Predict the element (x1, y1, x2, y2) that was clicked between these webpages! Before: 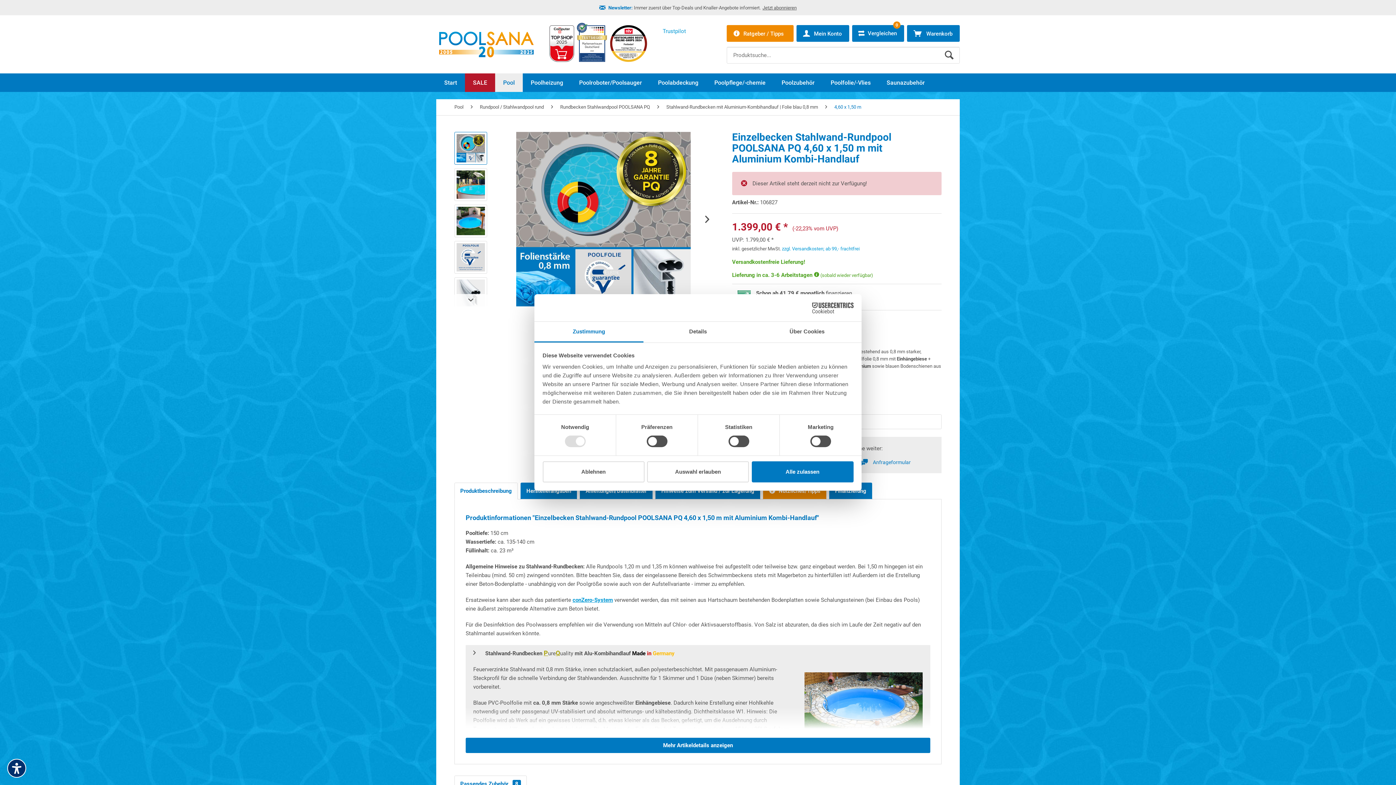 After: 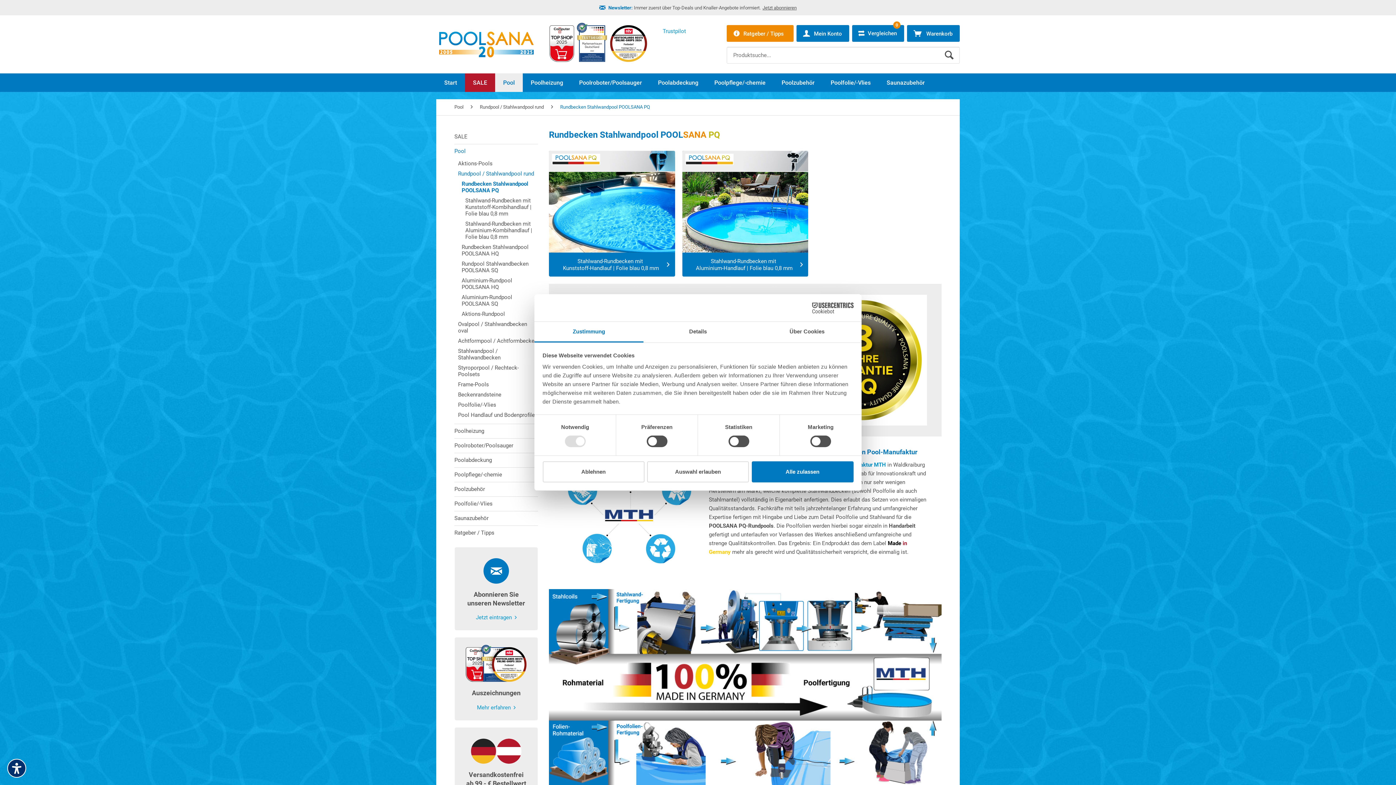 Action: bbox: (556, 102, 653, 111) label: Rundbecken Stahlwandpool POOLSANA PQ